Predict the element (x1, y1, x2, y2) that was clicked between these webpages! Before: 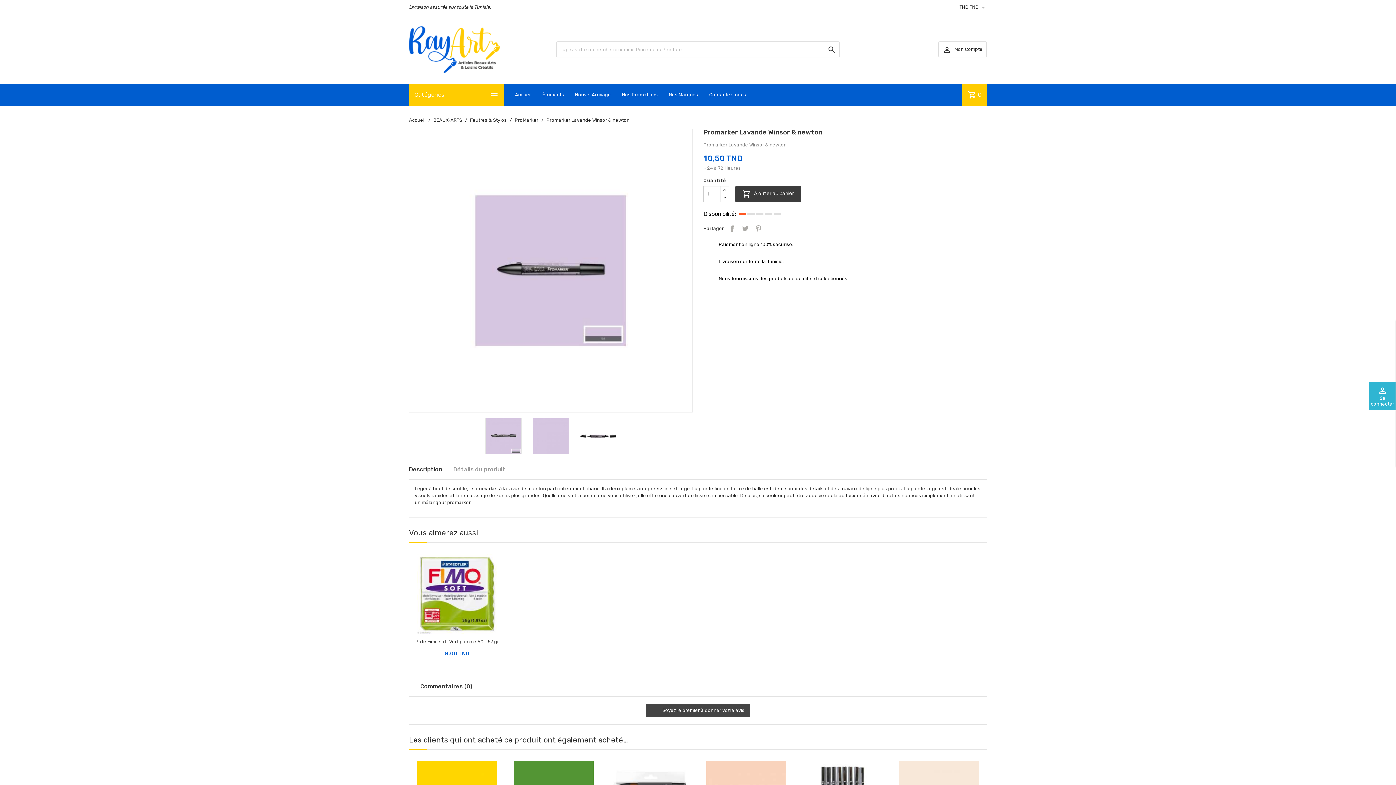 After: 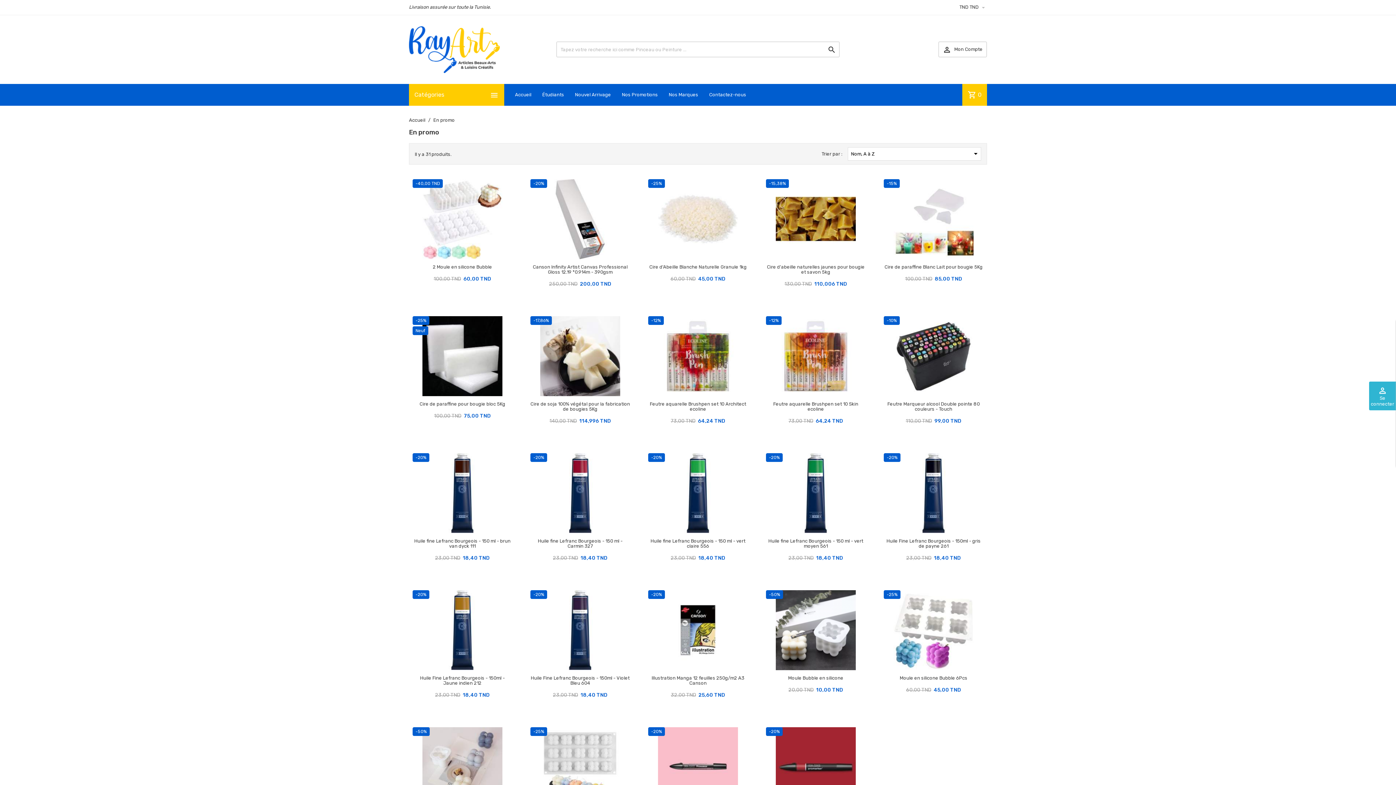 Action: label: Nos Promotions bbox: (616, 83, 663, 105)